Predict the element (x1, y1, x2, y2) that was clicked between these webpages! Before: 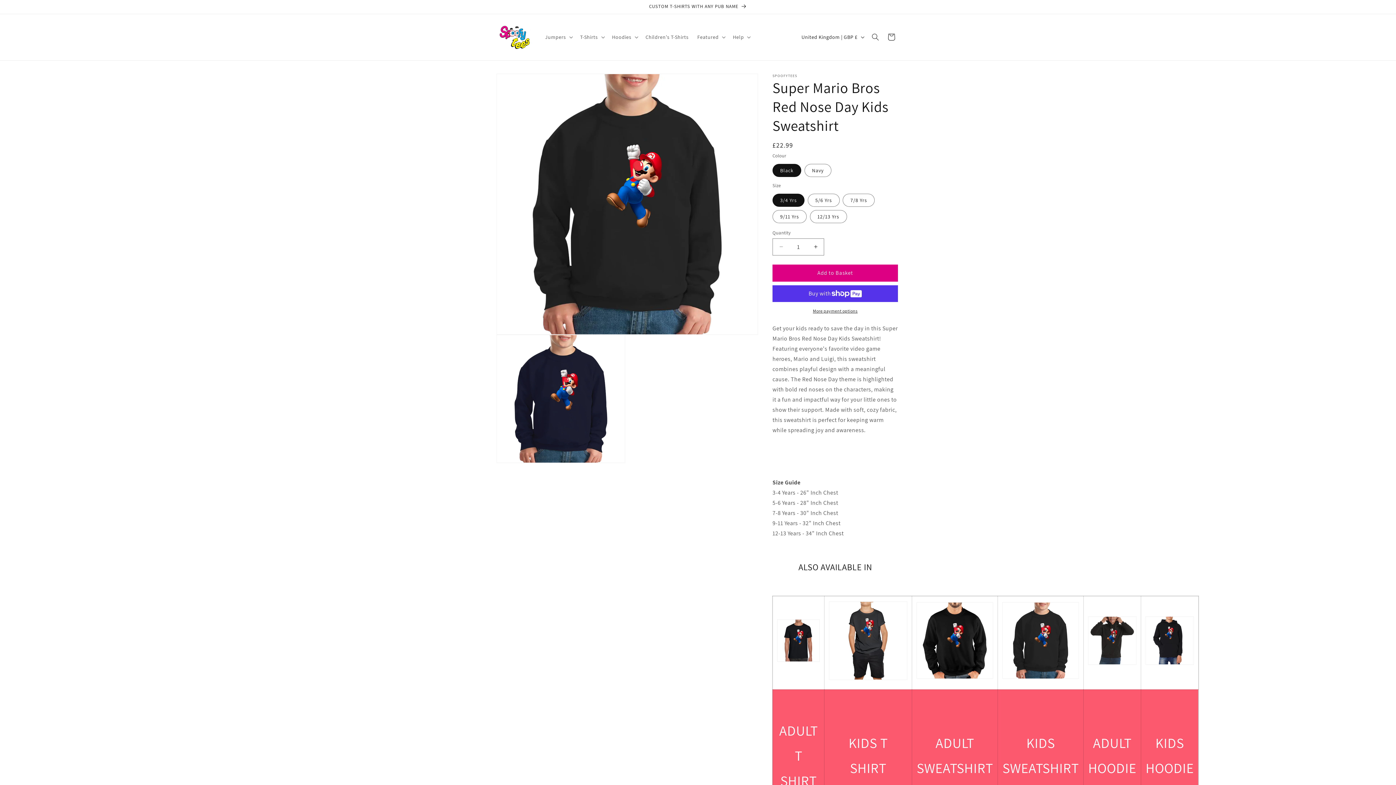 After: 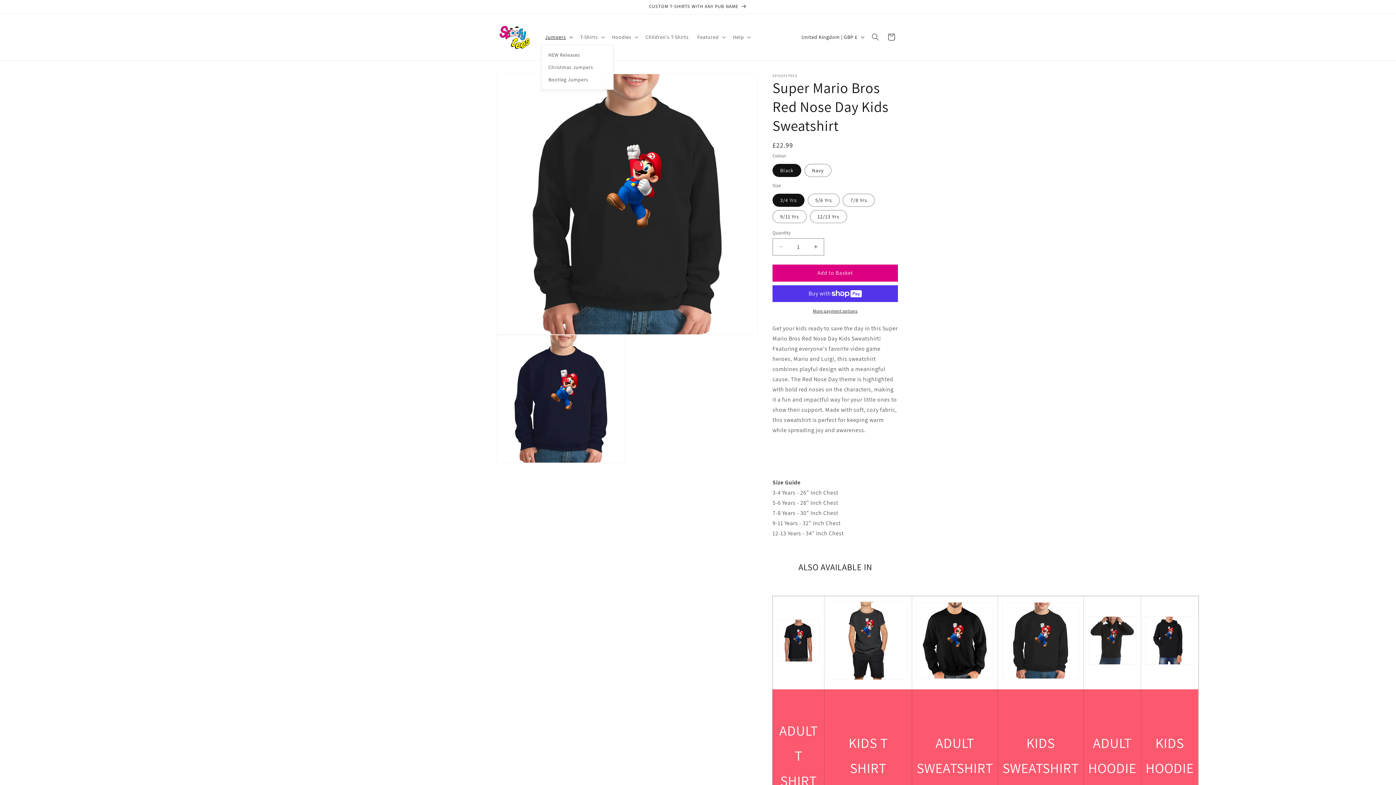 Action: label: Jumpers bbox: (540, 29, 575, 44)